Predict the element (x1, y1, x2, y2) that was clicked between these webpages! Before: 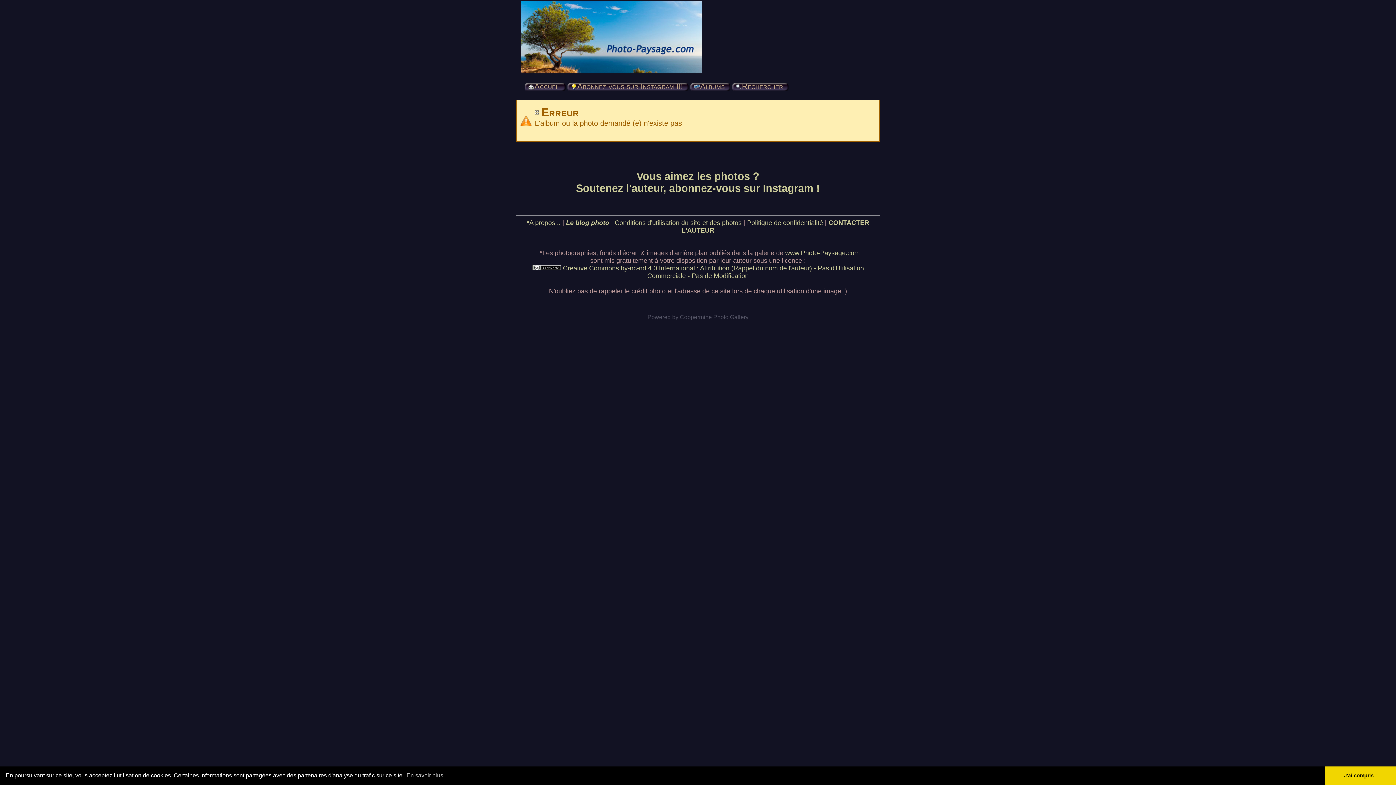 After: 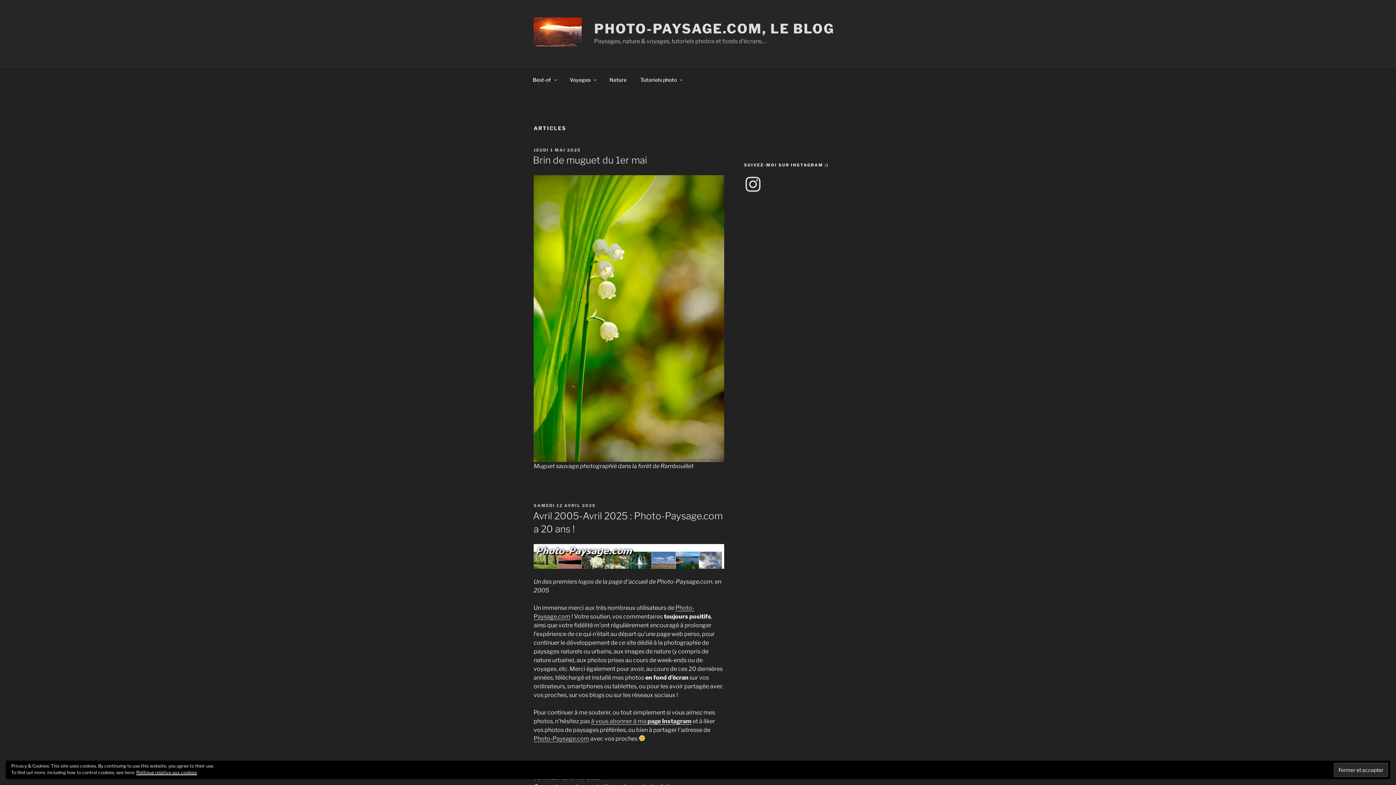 Action: label: Le blog photo bbox: (566, 219, 609, 226)